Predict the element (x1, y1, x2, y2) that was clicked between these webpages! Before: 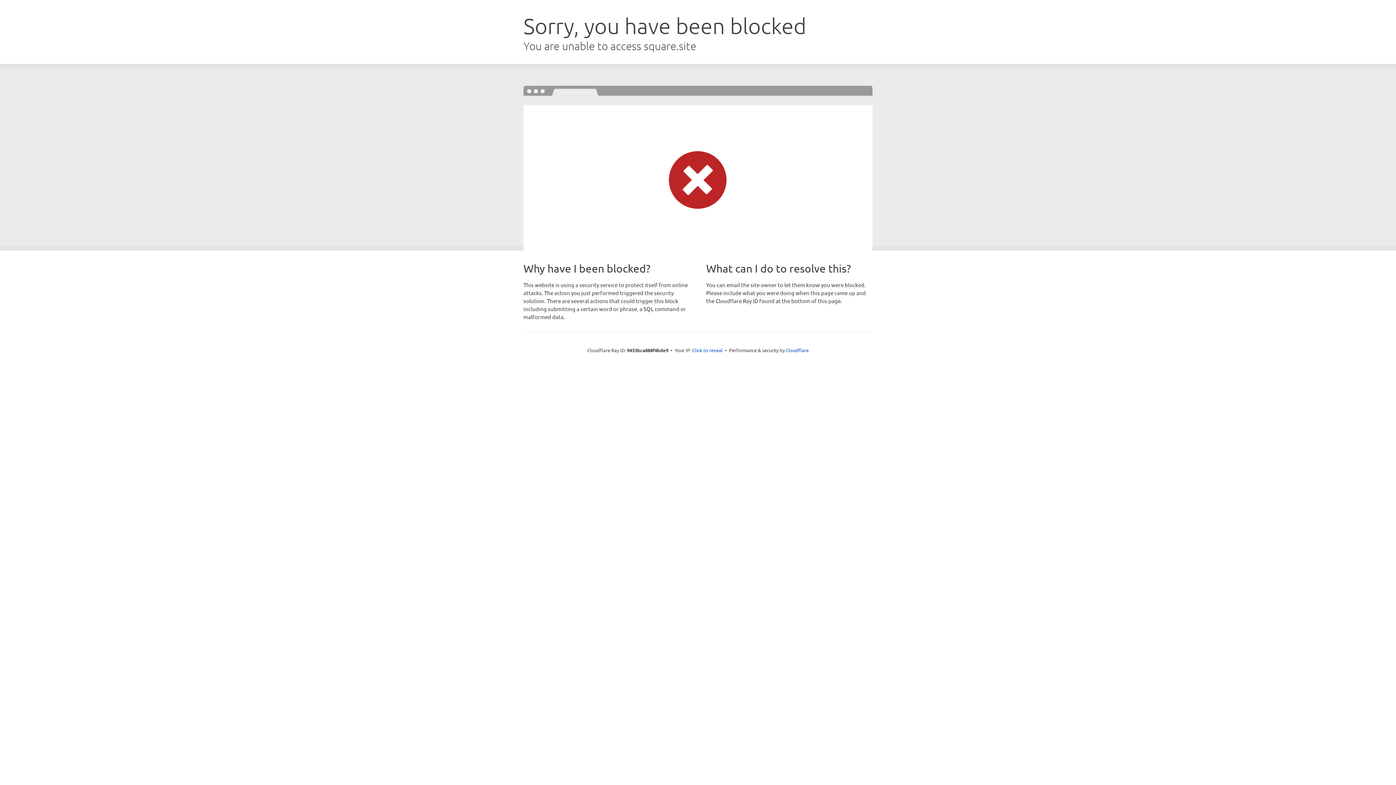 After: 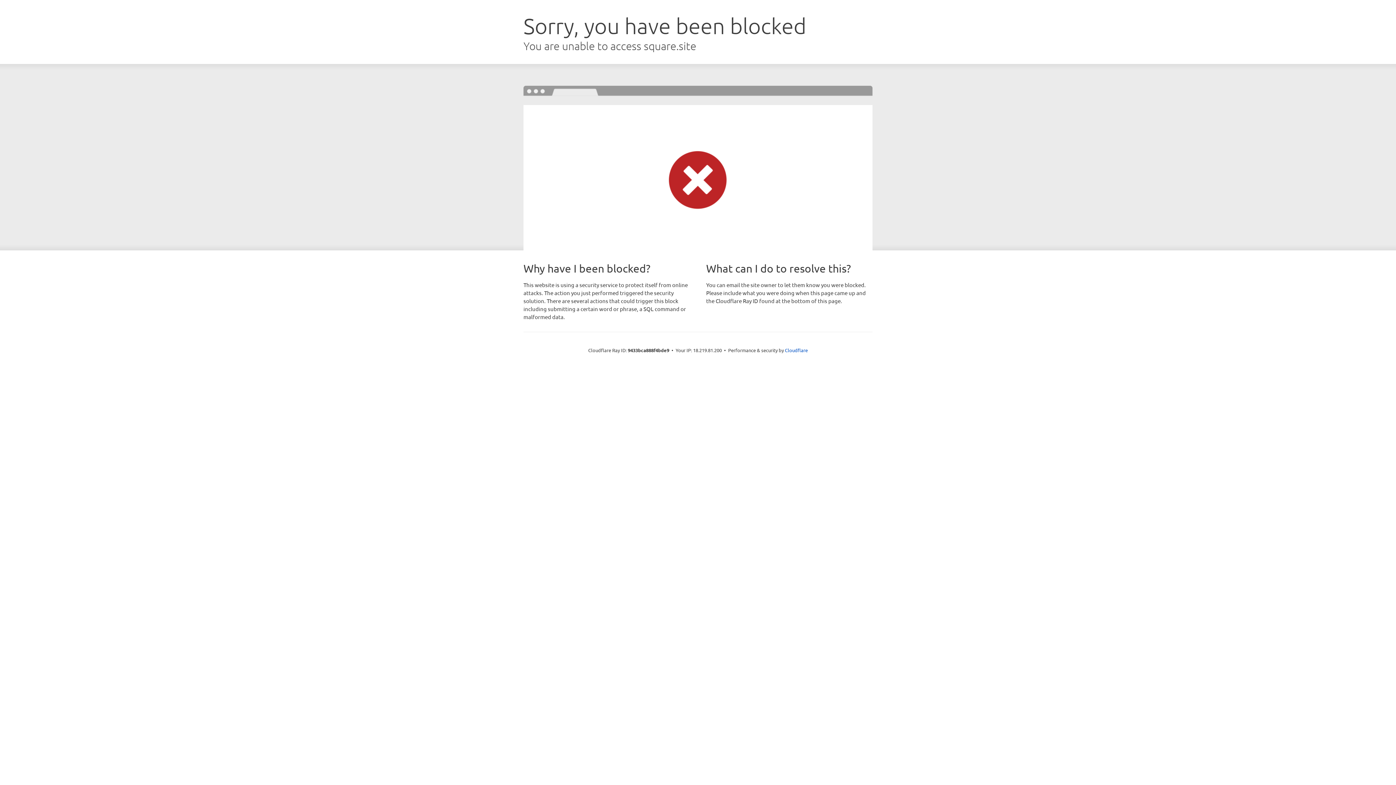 Action: label: Click to reveal bbox: (692, 346, 722, 353)